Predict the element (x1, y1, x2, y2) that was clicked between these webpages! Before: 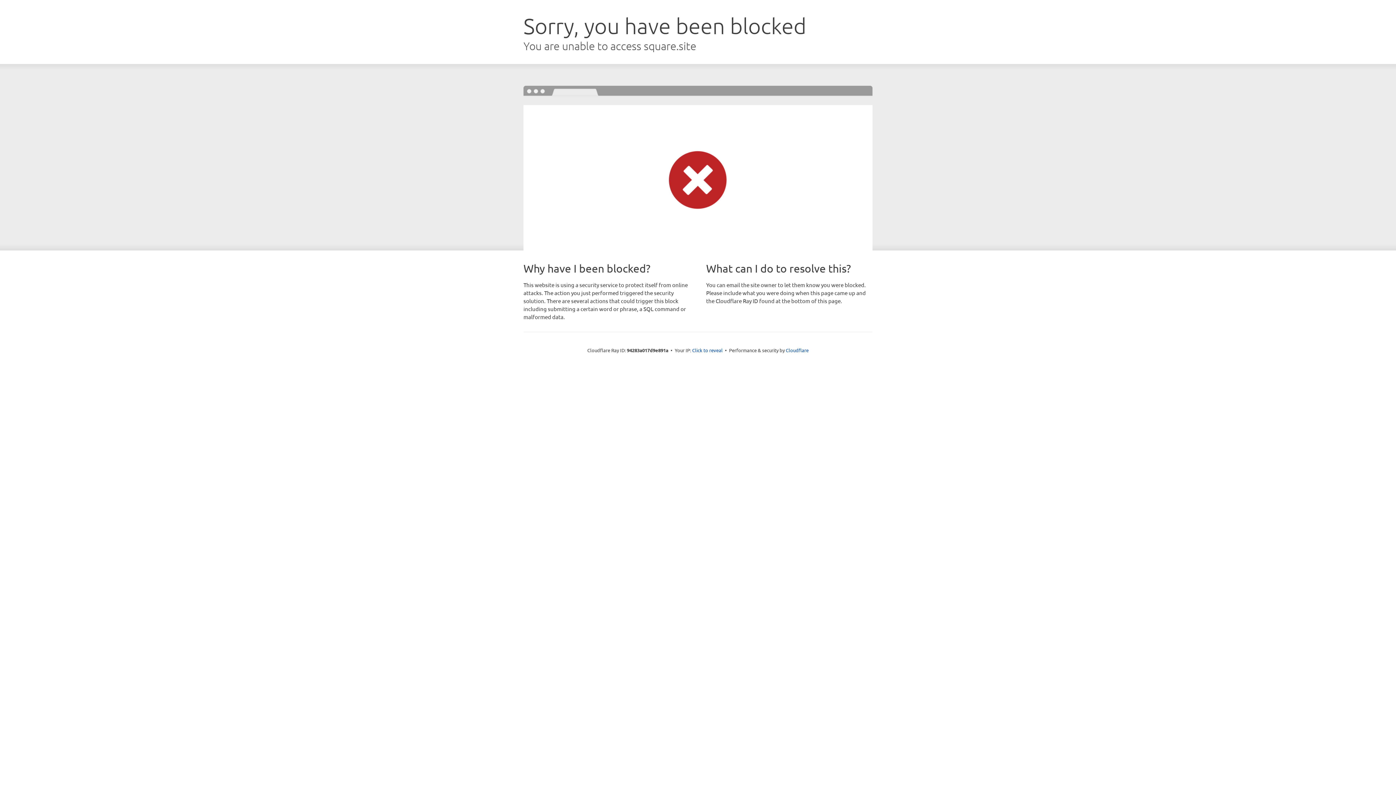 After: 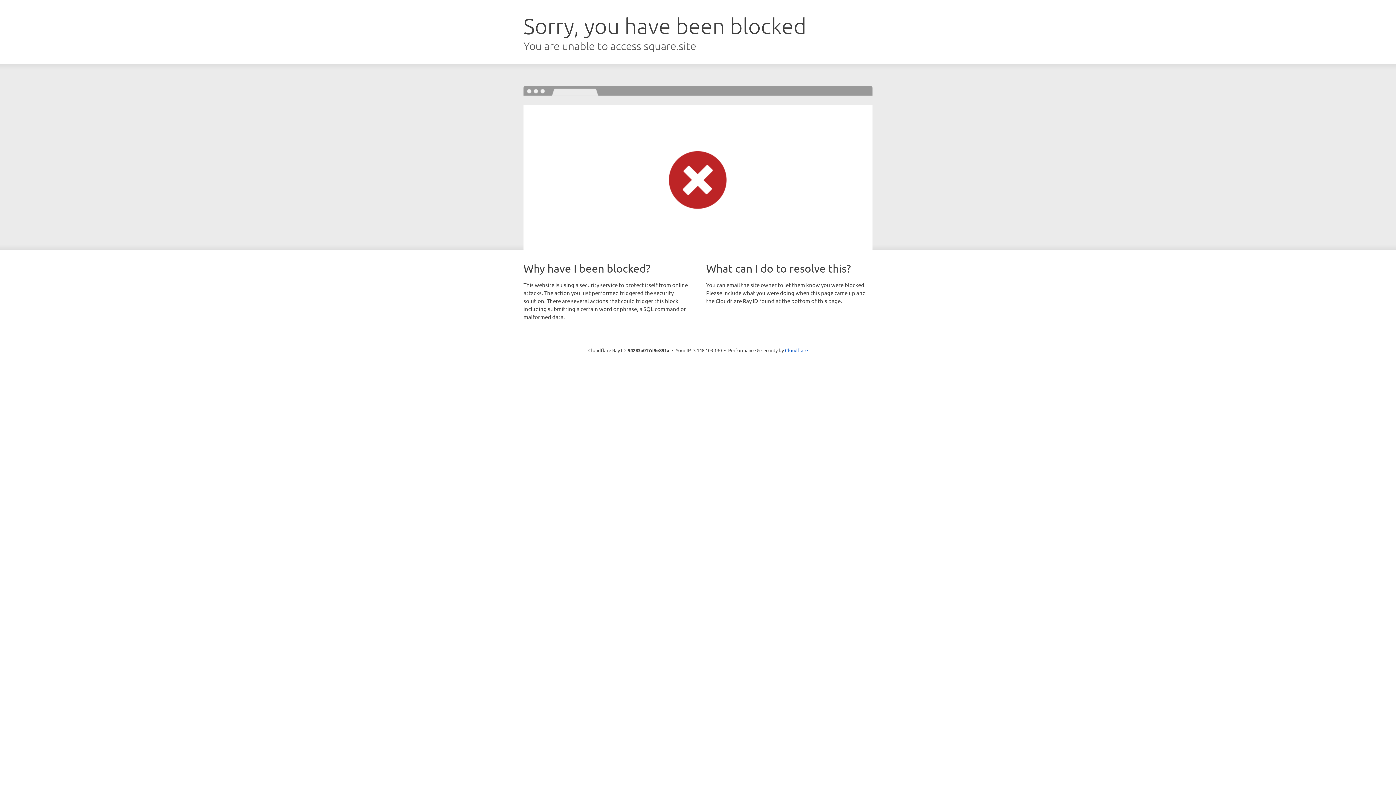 Action: label: Click to reveal bbox: (692, 346, 722, 353)